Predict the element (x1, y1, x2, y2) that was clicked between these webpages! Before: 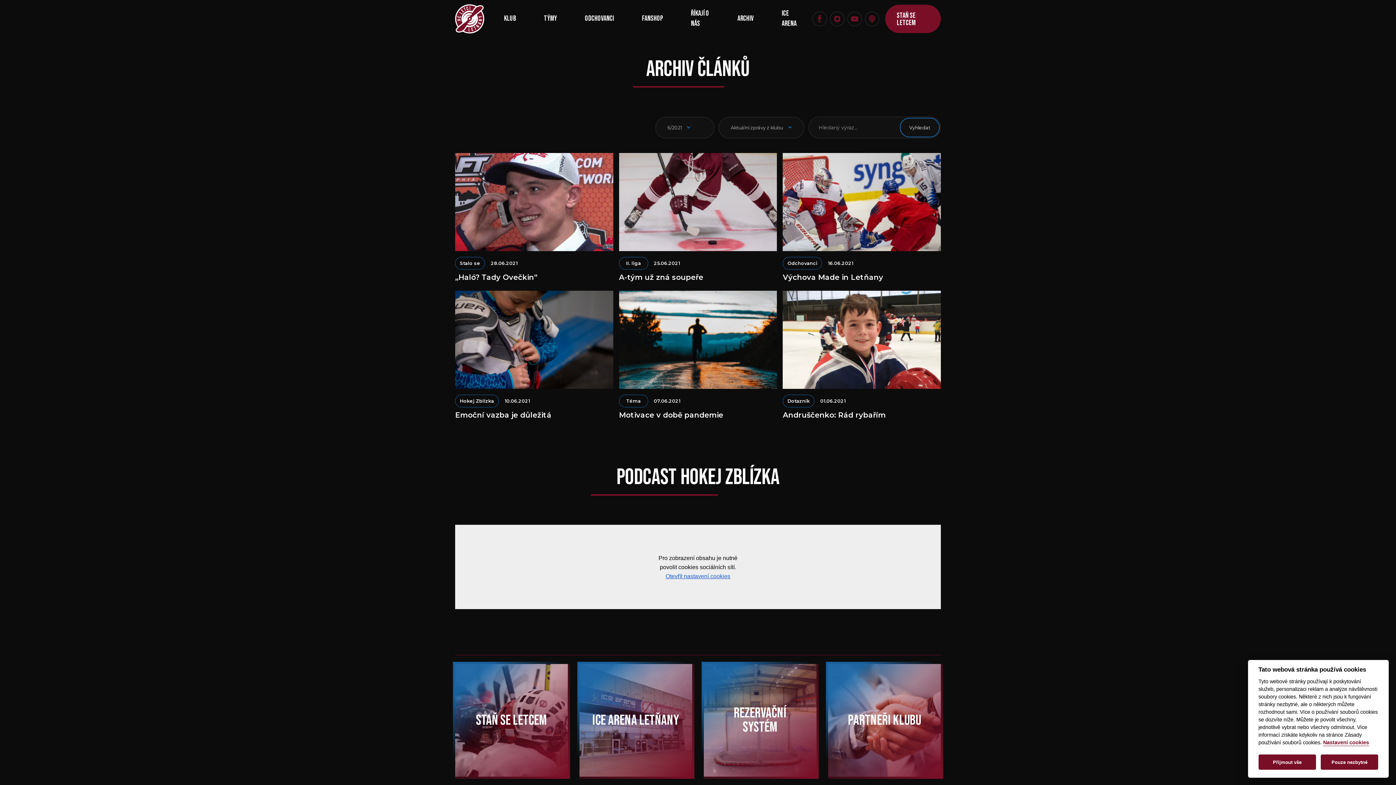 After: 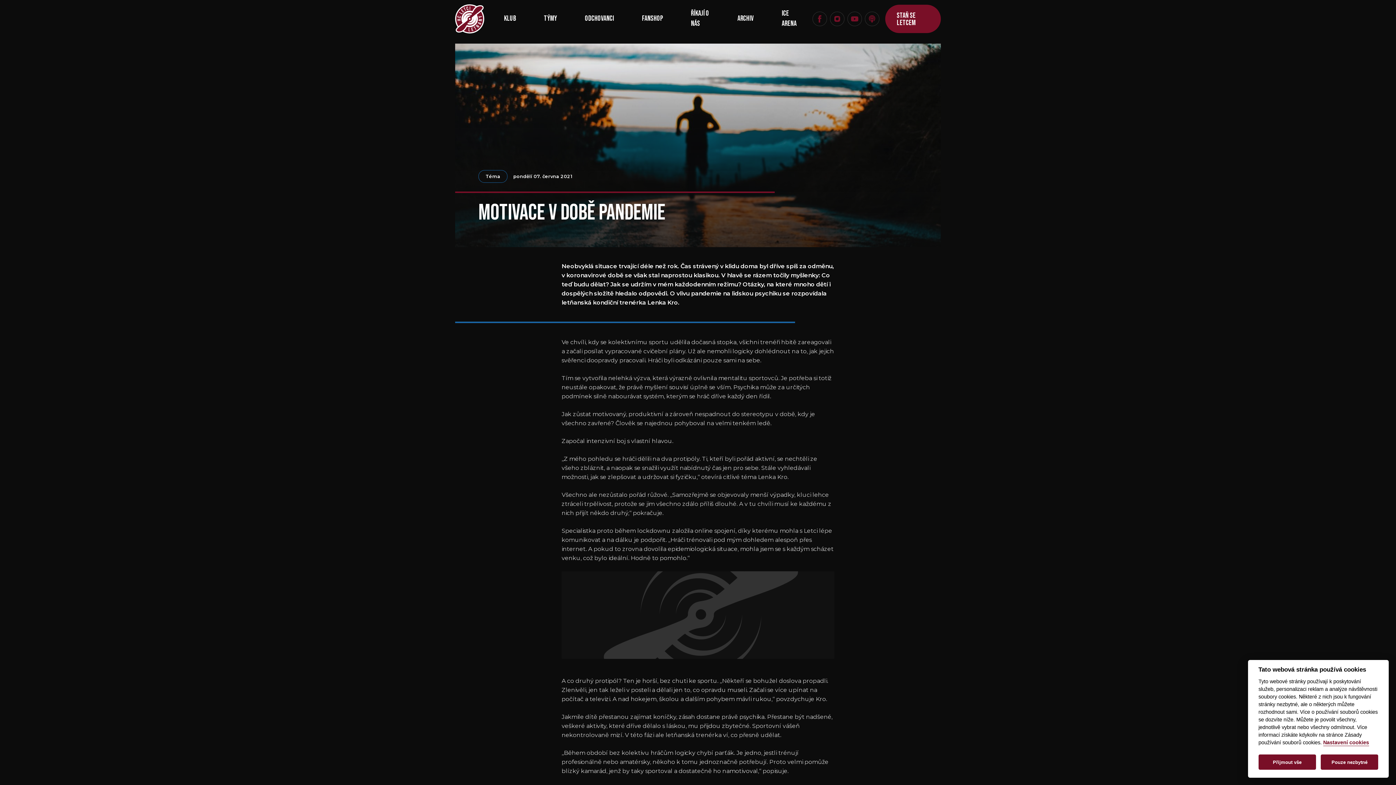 Action: label: Téma
07.06.2021
Motivace v době pandemie bbox: (619, 290, 777, 422)